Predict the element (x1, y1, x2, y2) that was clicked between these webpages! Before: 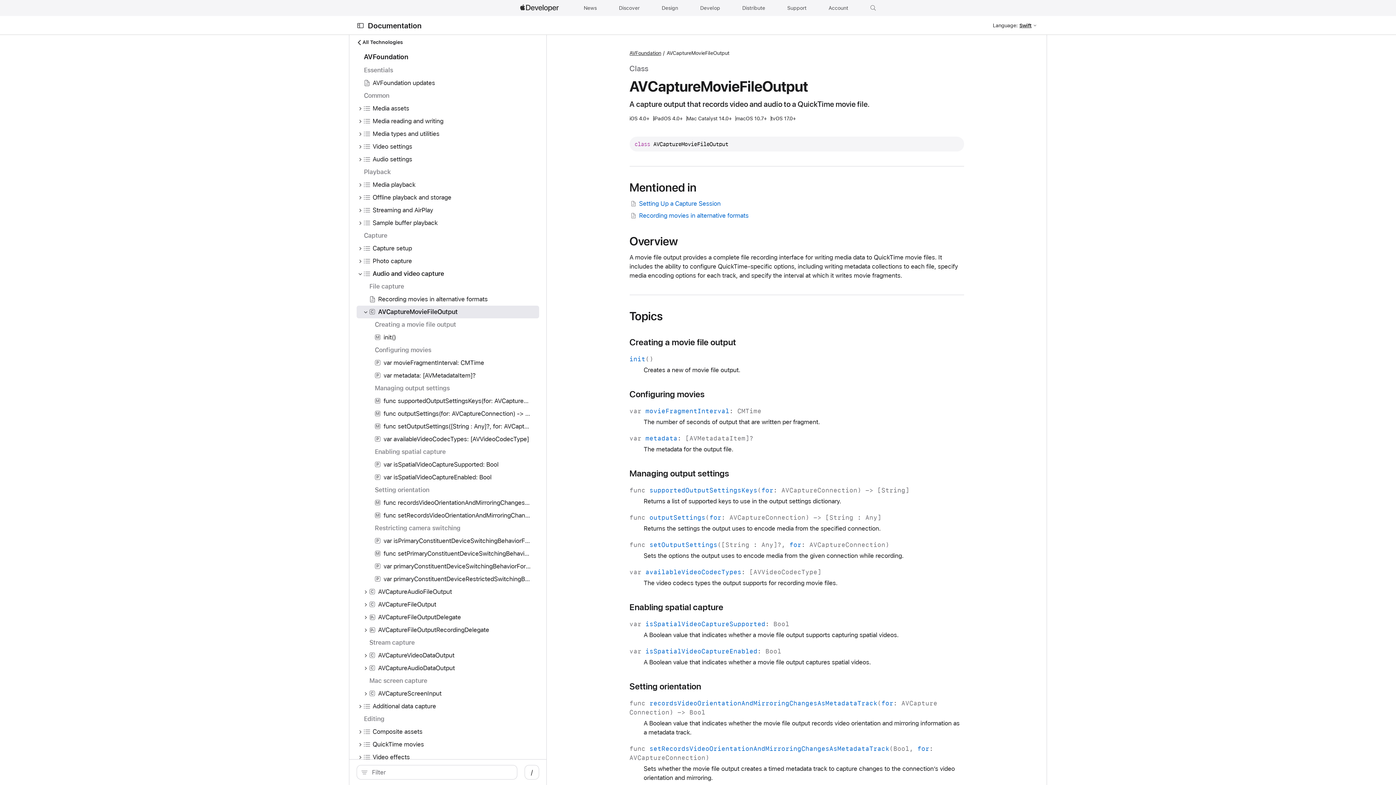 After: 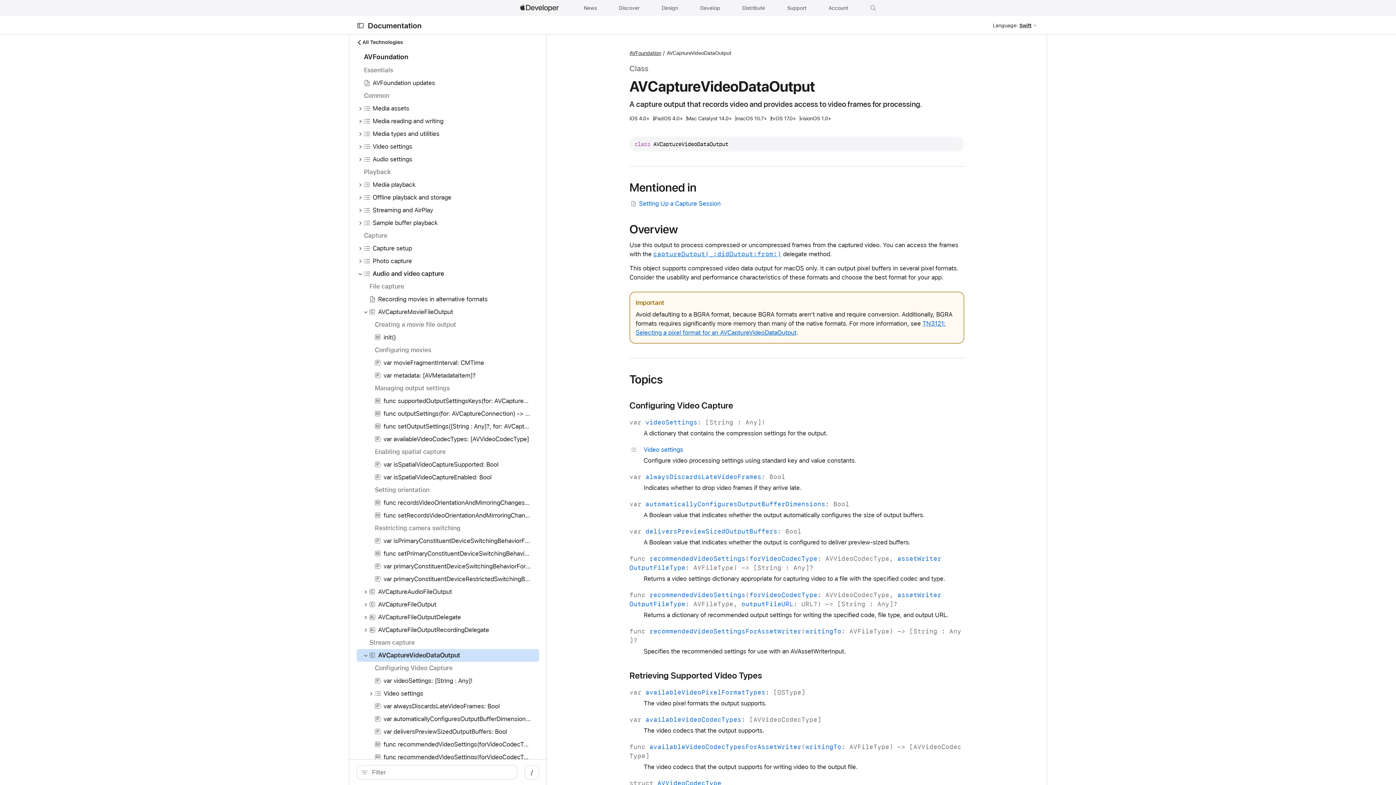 Action: bbox: (378, 651, 454, 660) label: AVCaptureVideoDataOutput